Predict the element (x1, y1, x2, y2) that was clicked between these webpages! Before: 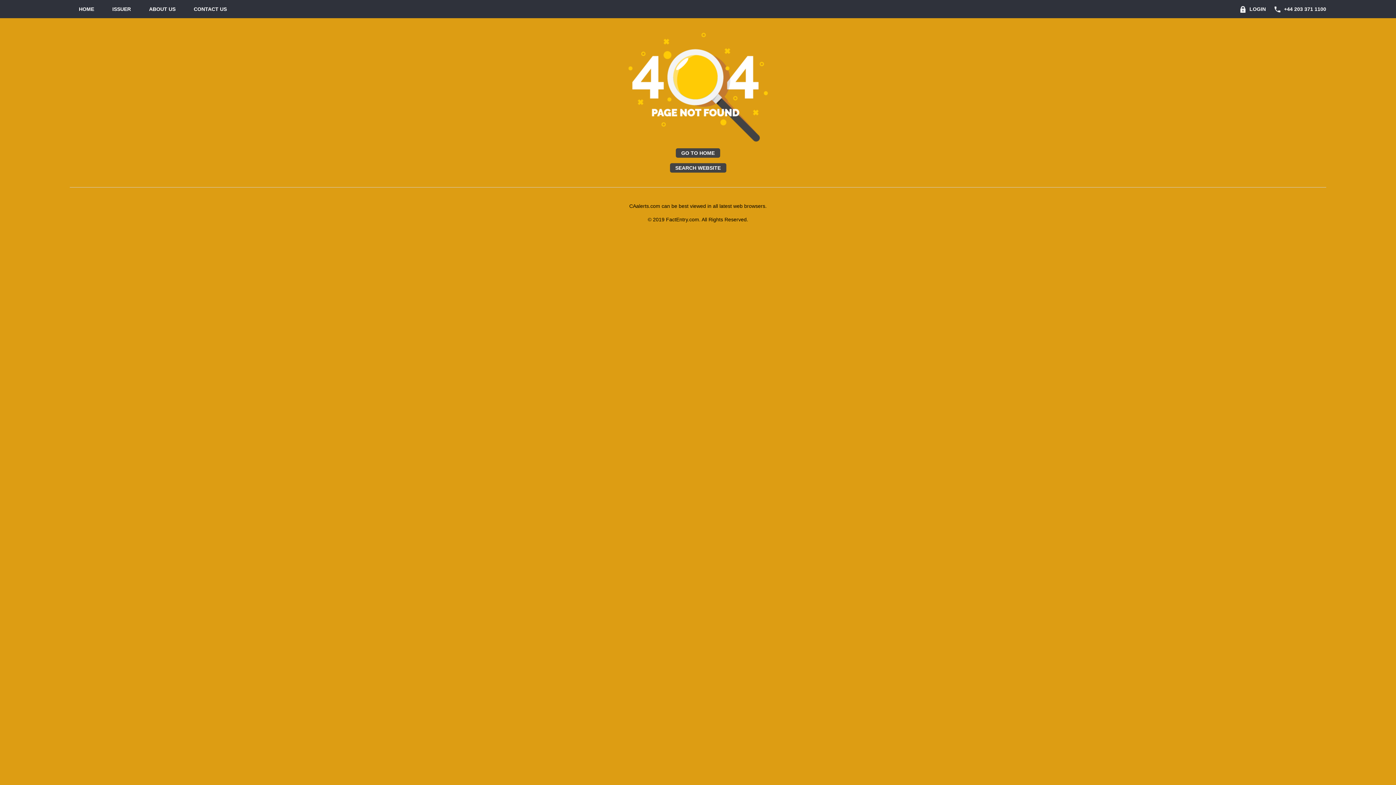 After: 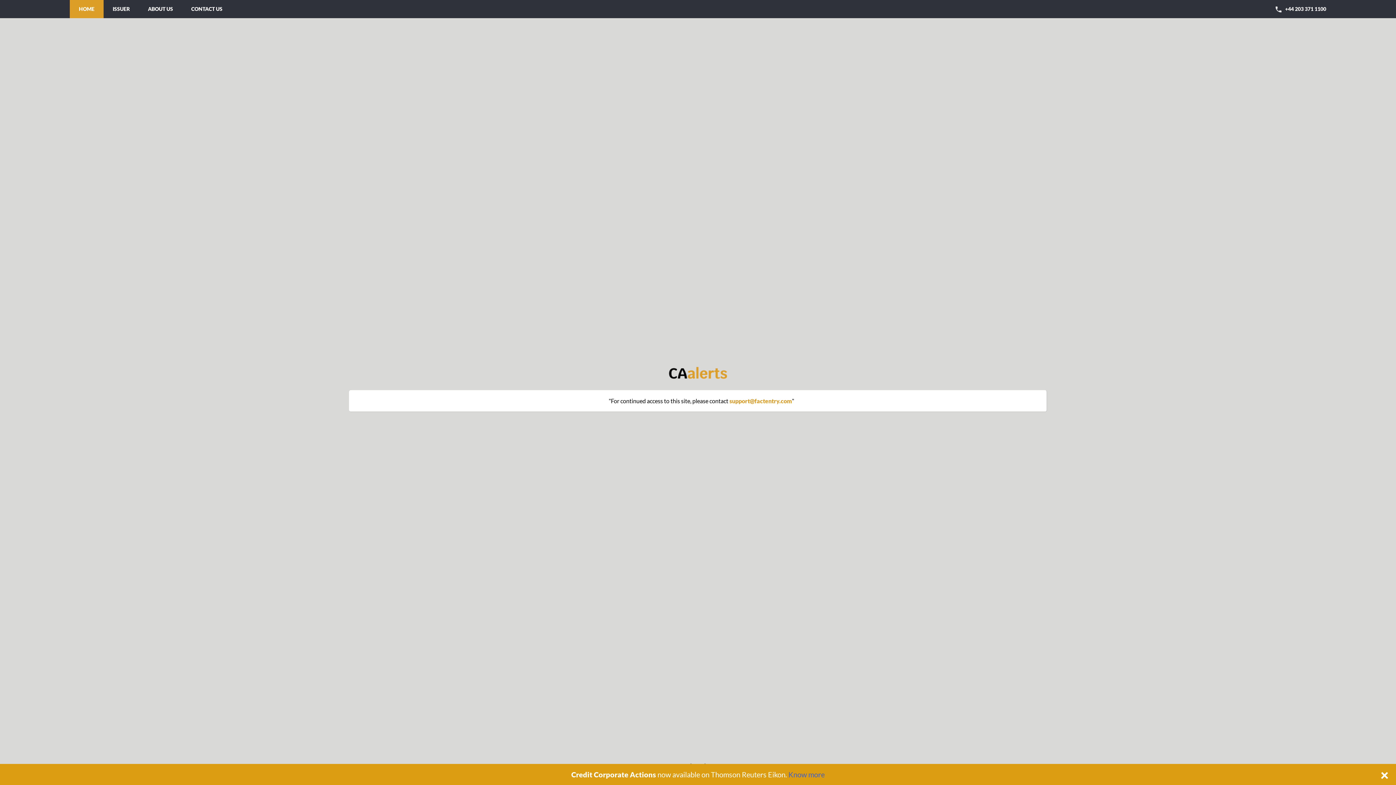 Action: bbox: (69, 0, 103, 18) label: HOME